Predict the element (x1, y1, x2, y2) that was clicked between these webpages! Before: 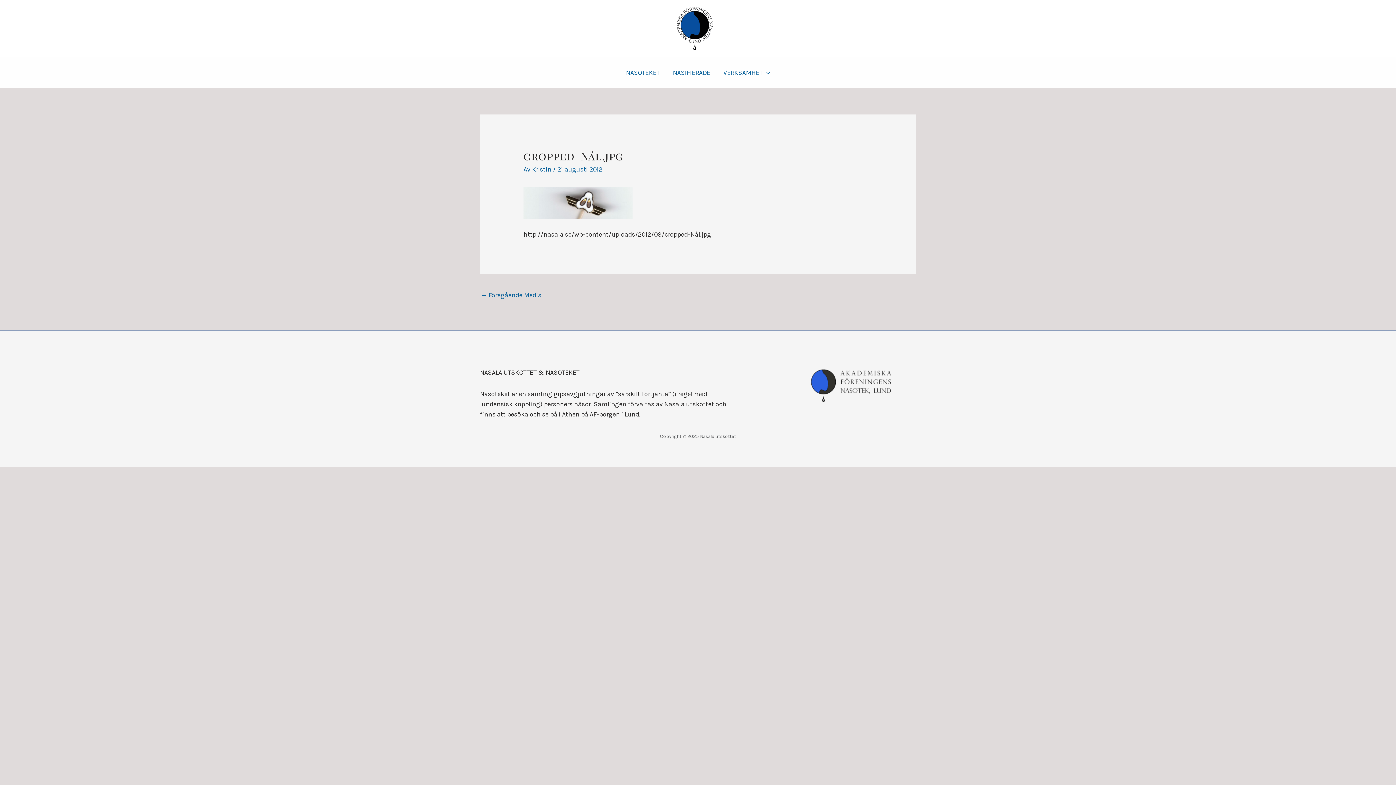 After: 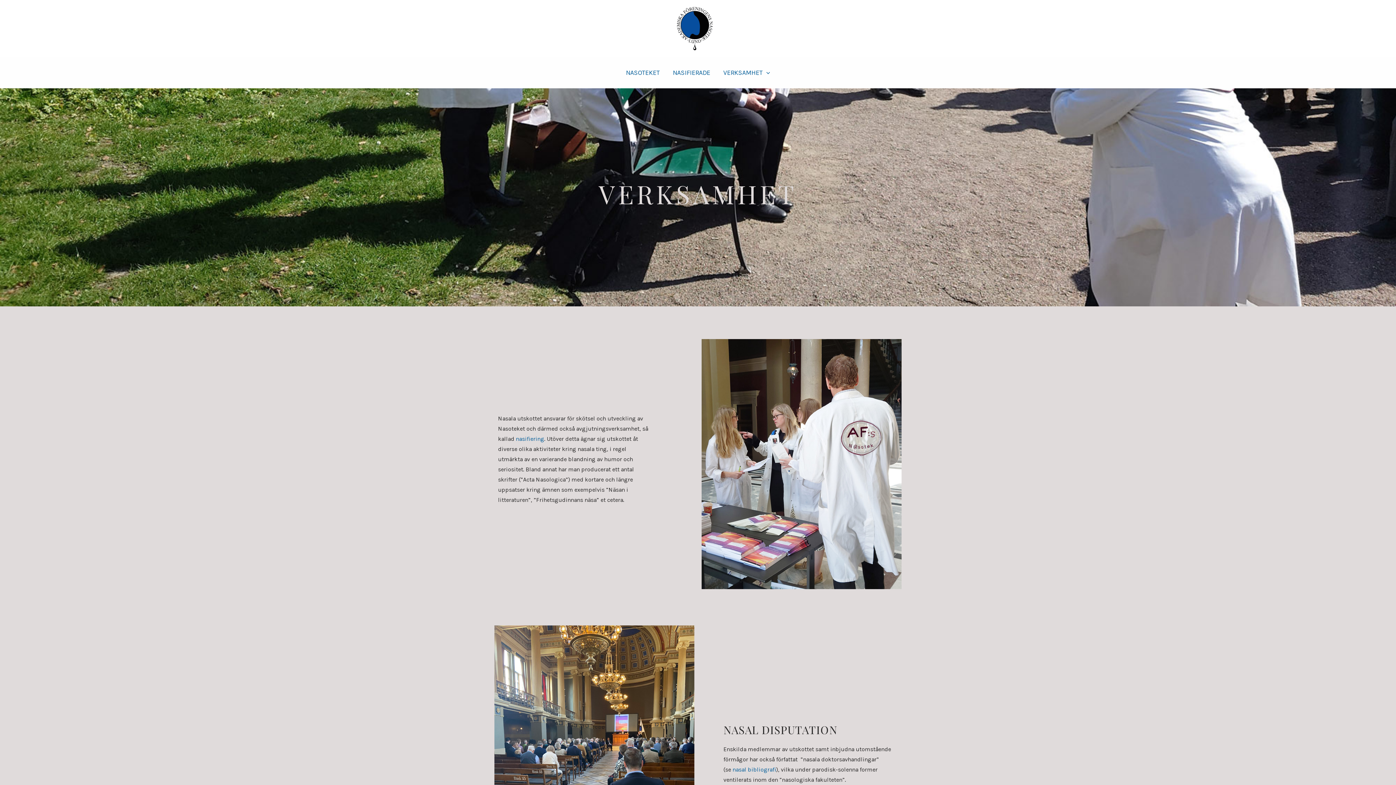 Action: bbox: (716, 57, 776, 88) label: VERKSAMHET